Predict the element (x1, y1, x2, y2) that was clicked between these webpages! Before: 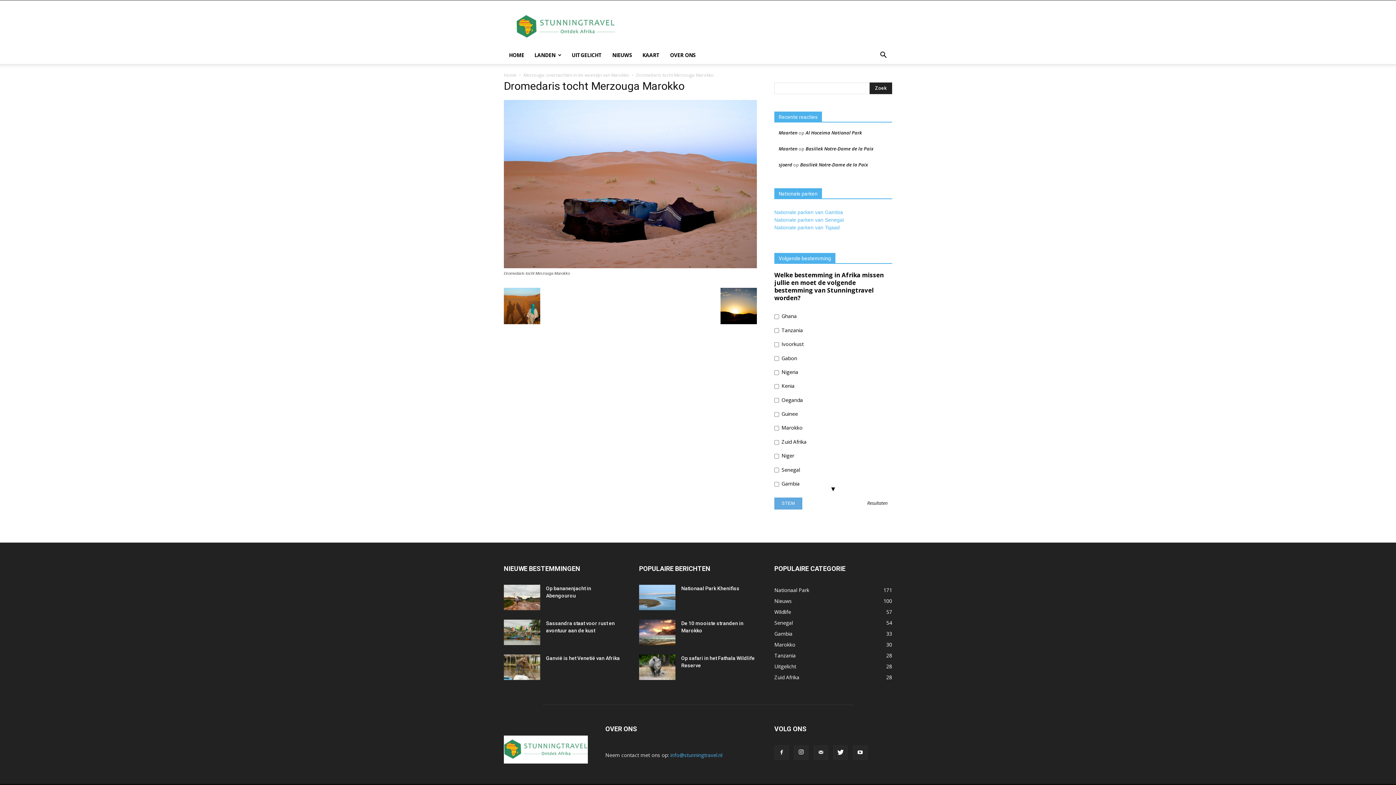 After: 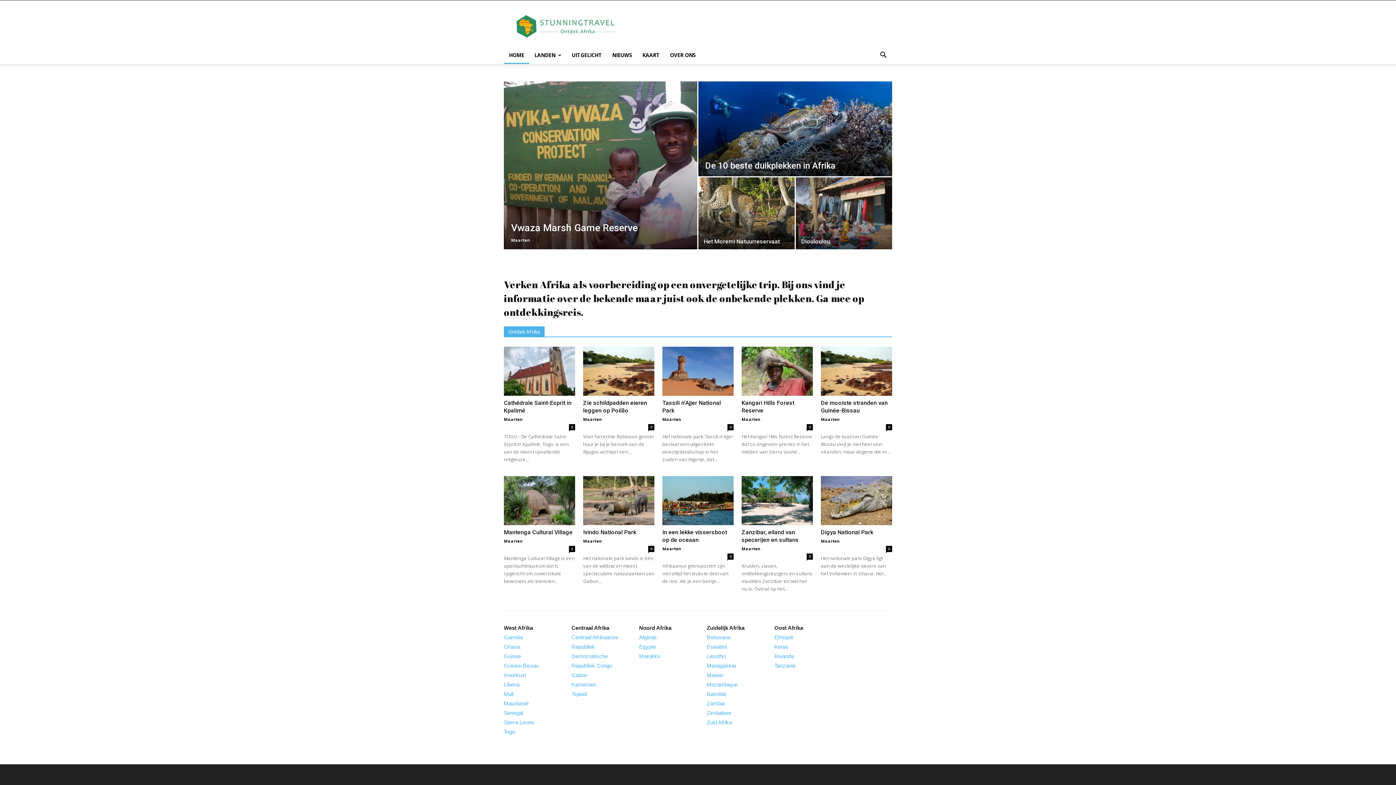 Action: bbox: (504, 759, 588, 765)